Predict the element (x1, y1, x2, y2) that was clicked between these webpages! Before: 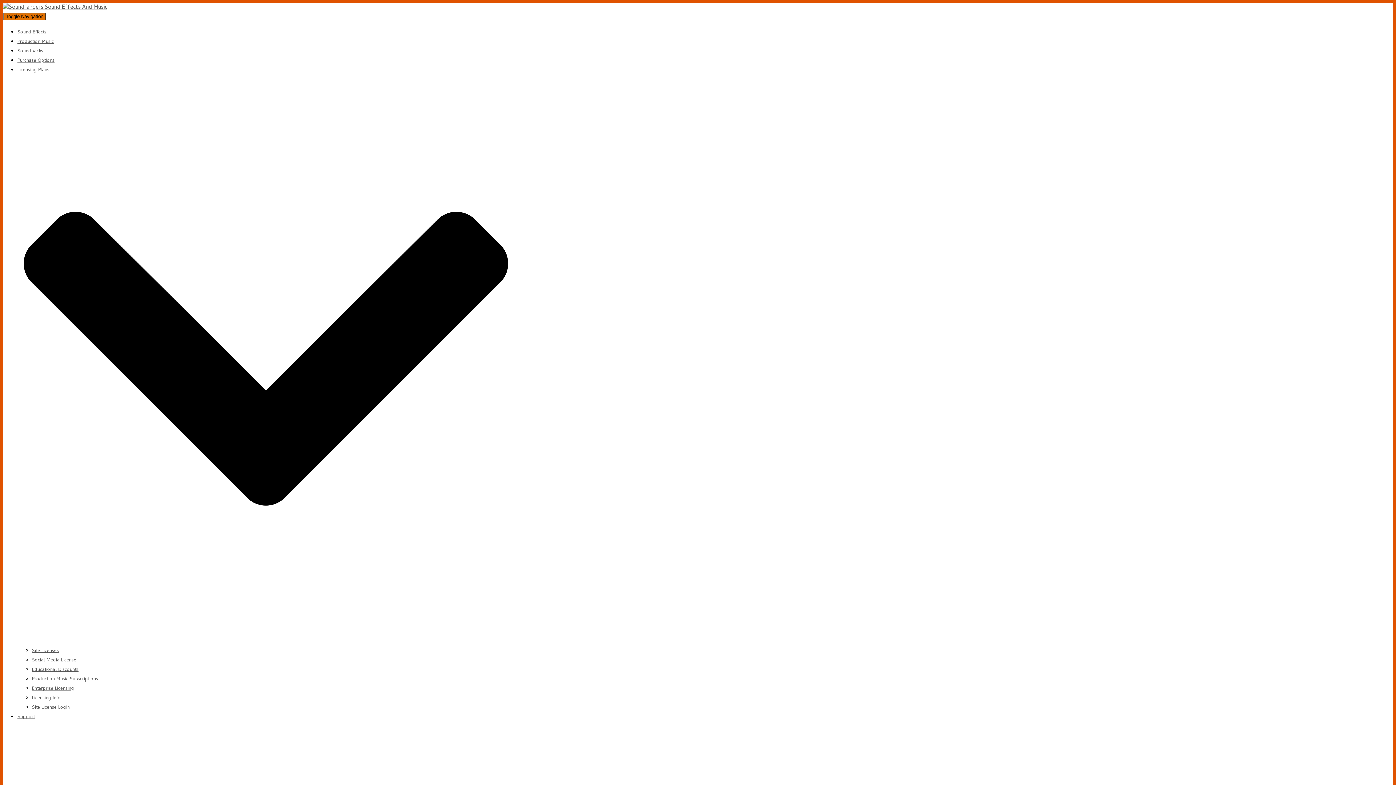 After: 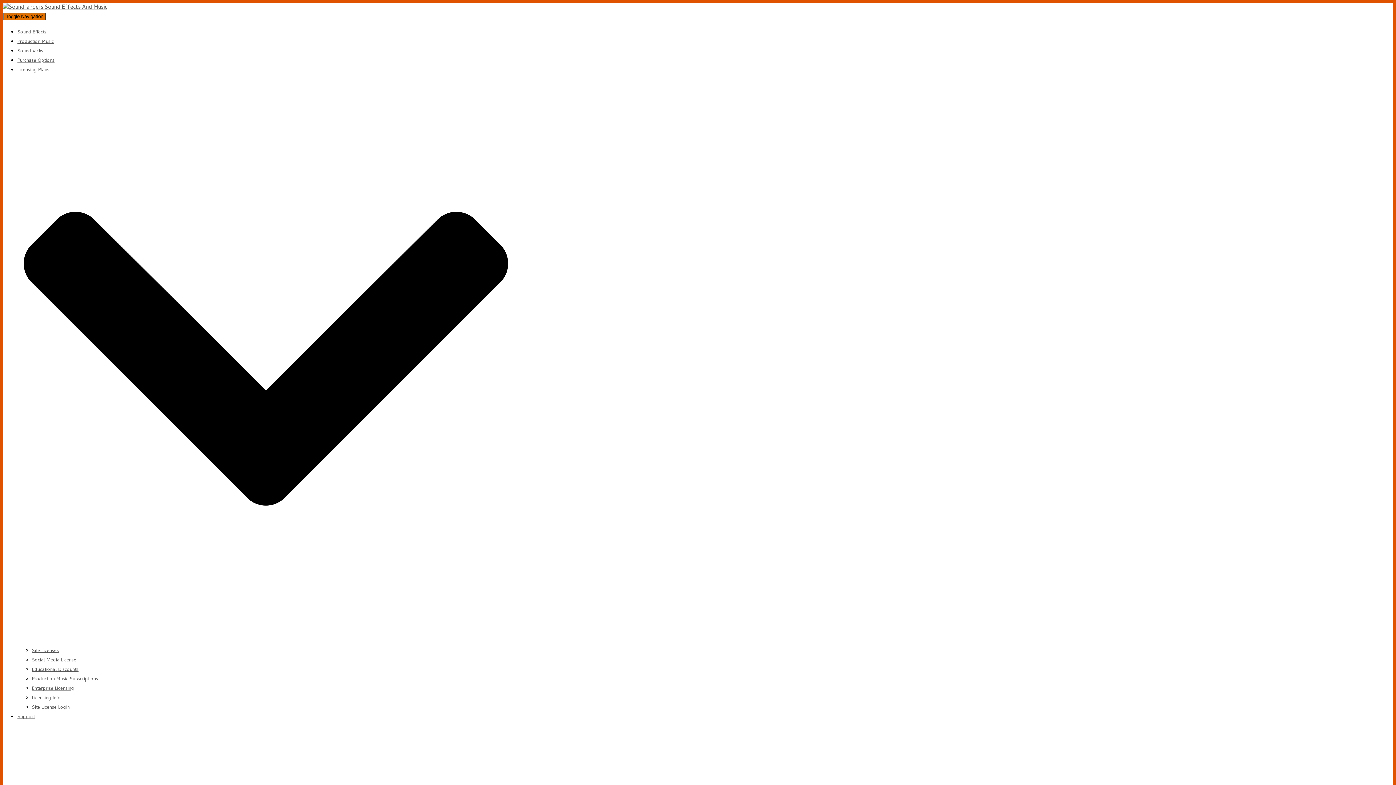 Action: label: Enterprise Licensing bbox: (32, 685, 74, 693)